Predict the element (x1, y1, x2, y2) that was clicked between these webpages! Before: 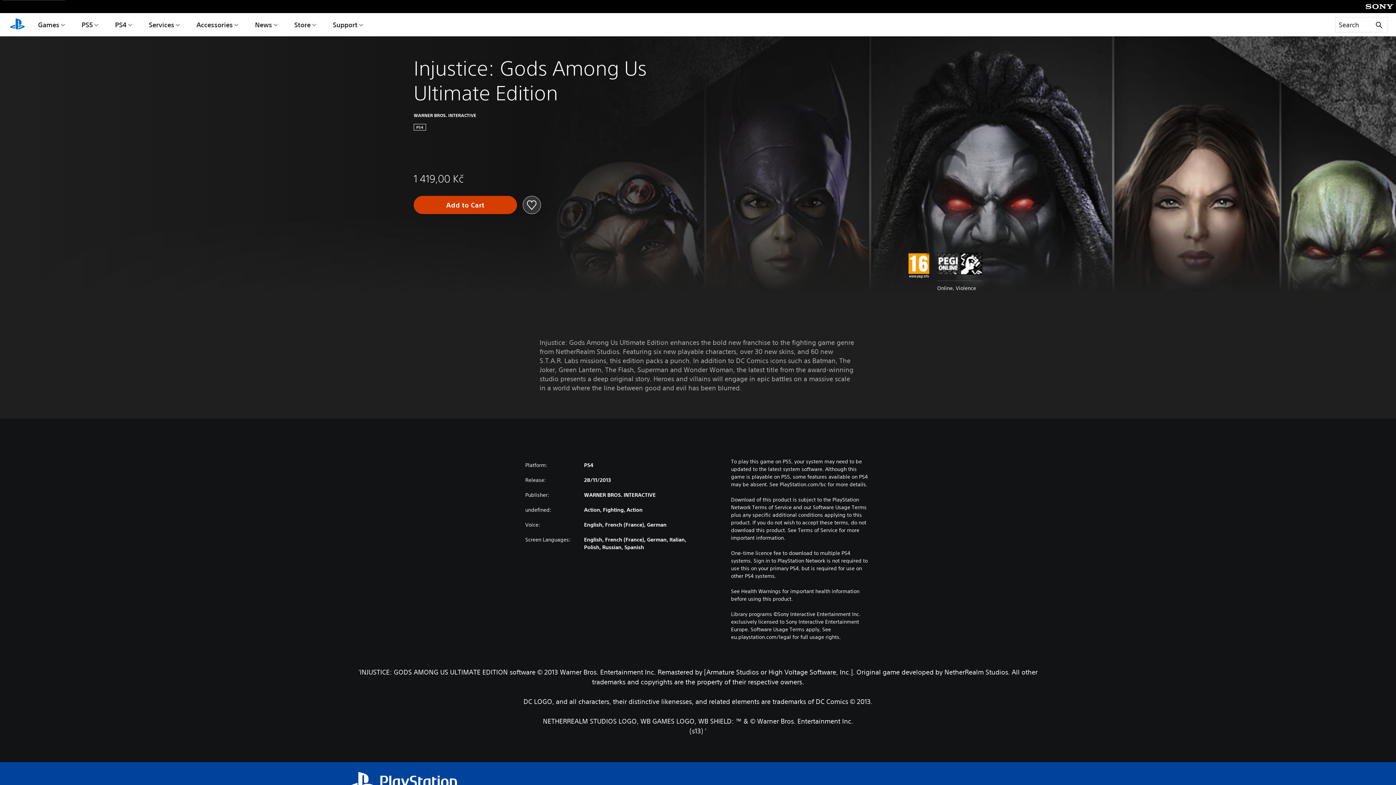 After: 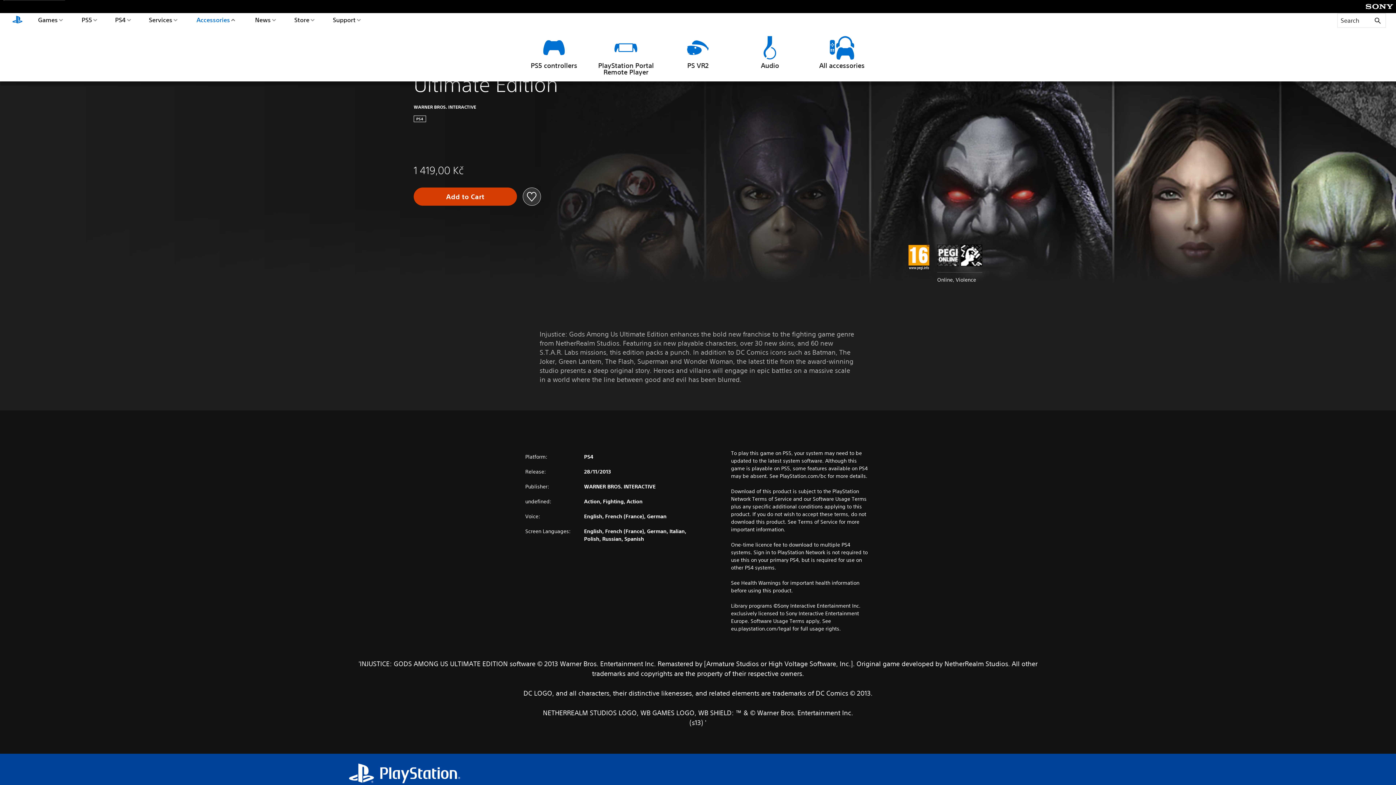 Action: label: Accessories bbox: (194, 13, 240, 36)